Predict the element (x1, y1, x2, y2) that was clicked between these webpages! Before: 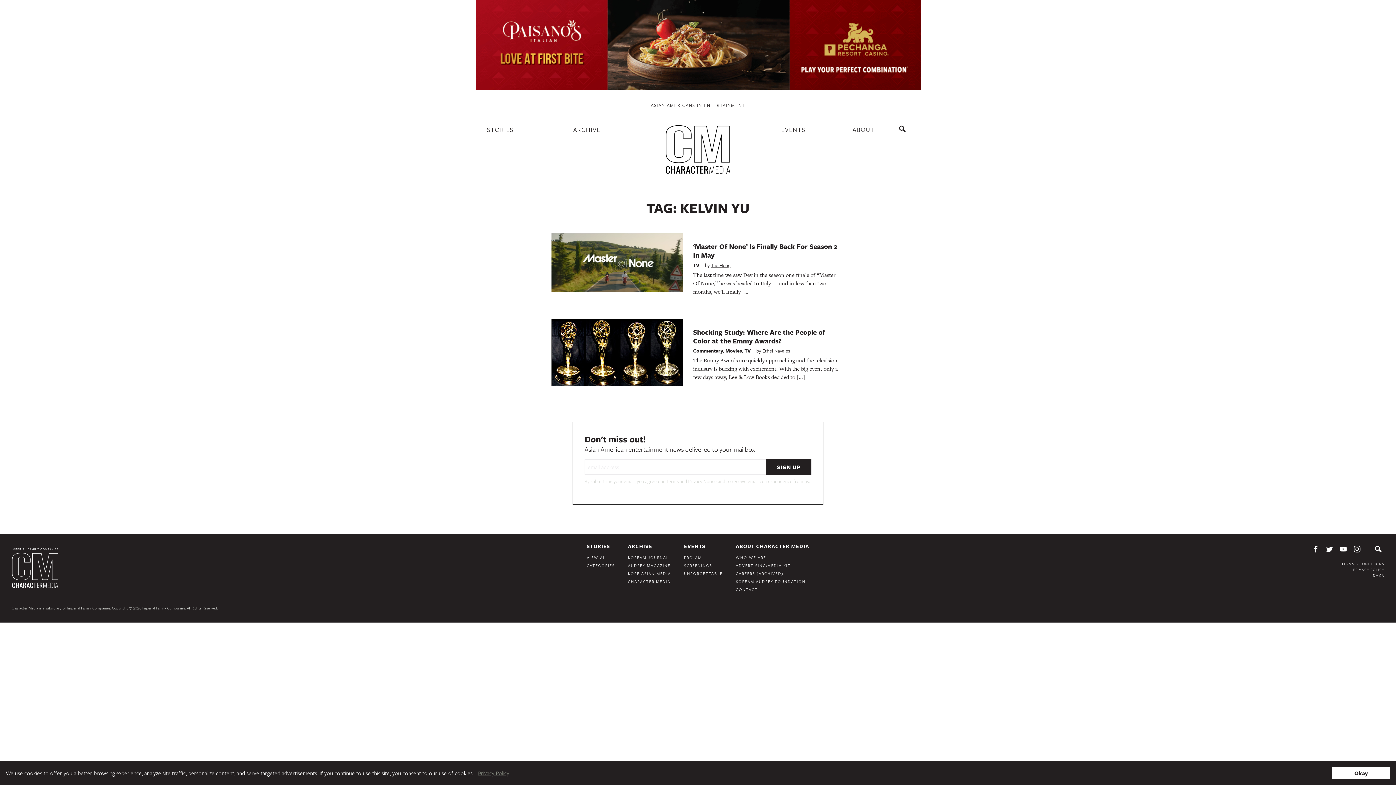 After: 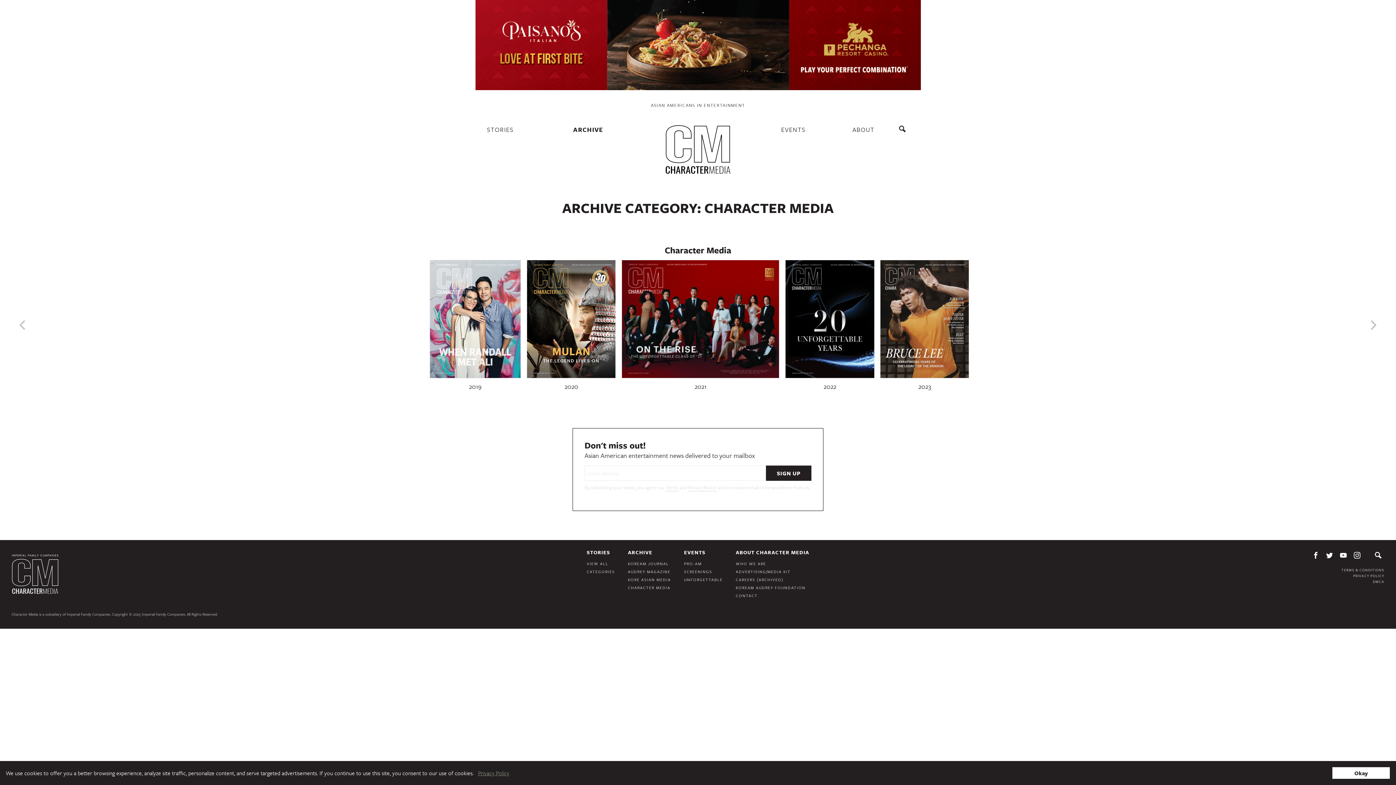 Action: bbox: (628, 578, 670, 590) label: CHARACTER MEDIA